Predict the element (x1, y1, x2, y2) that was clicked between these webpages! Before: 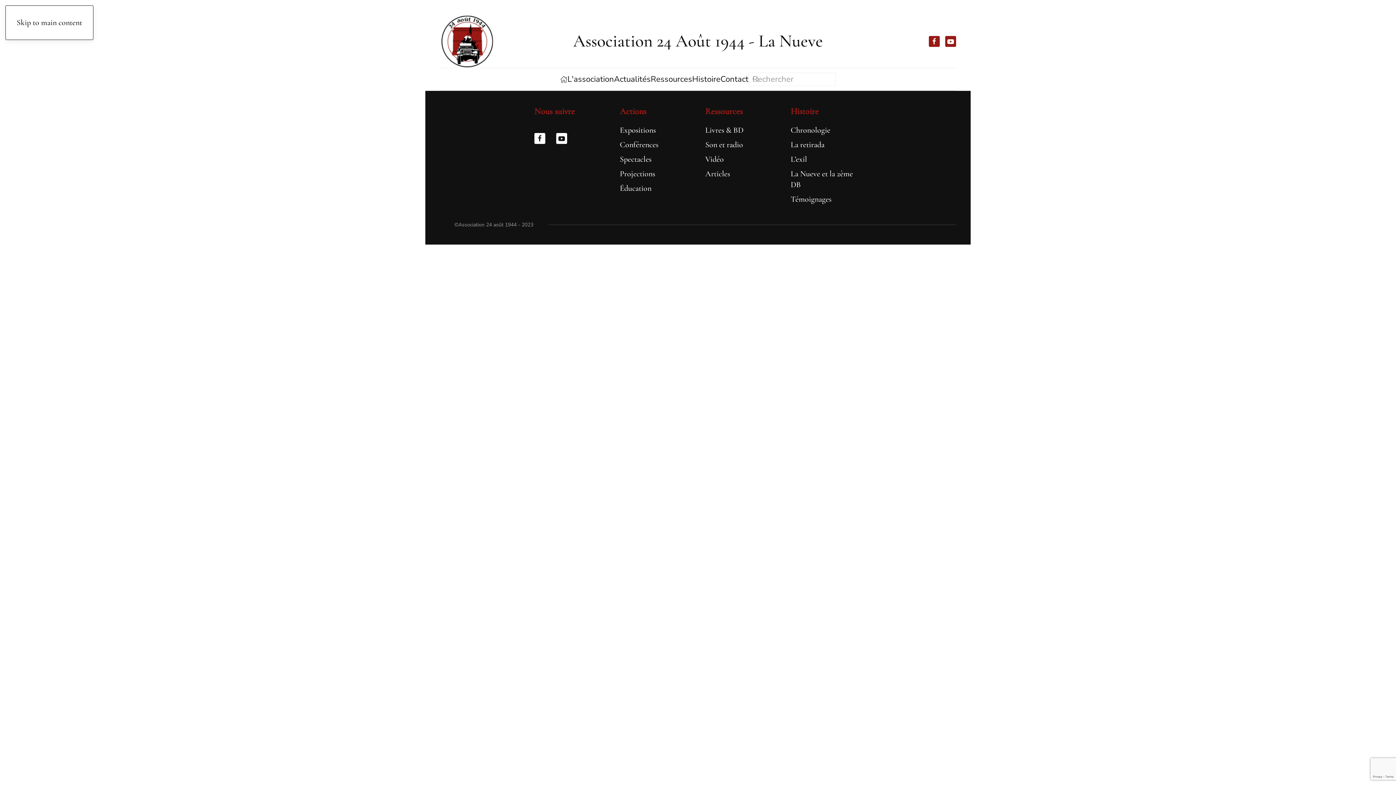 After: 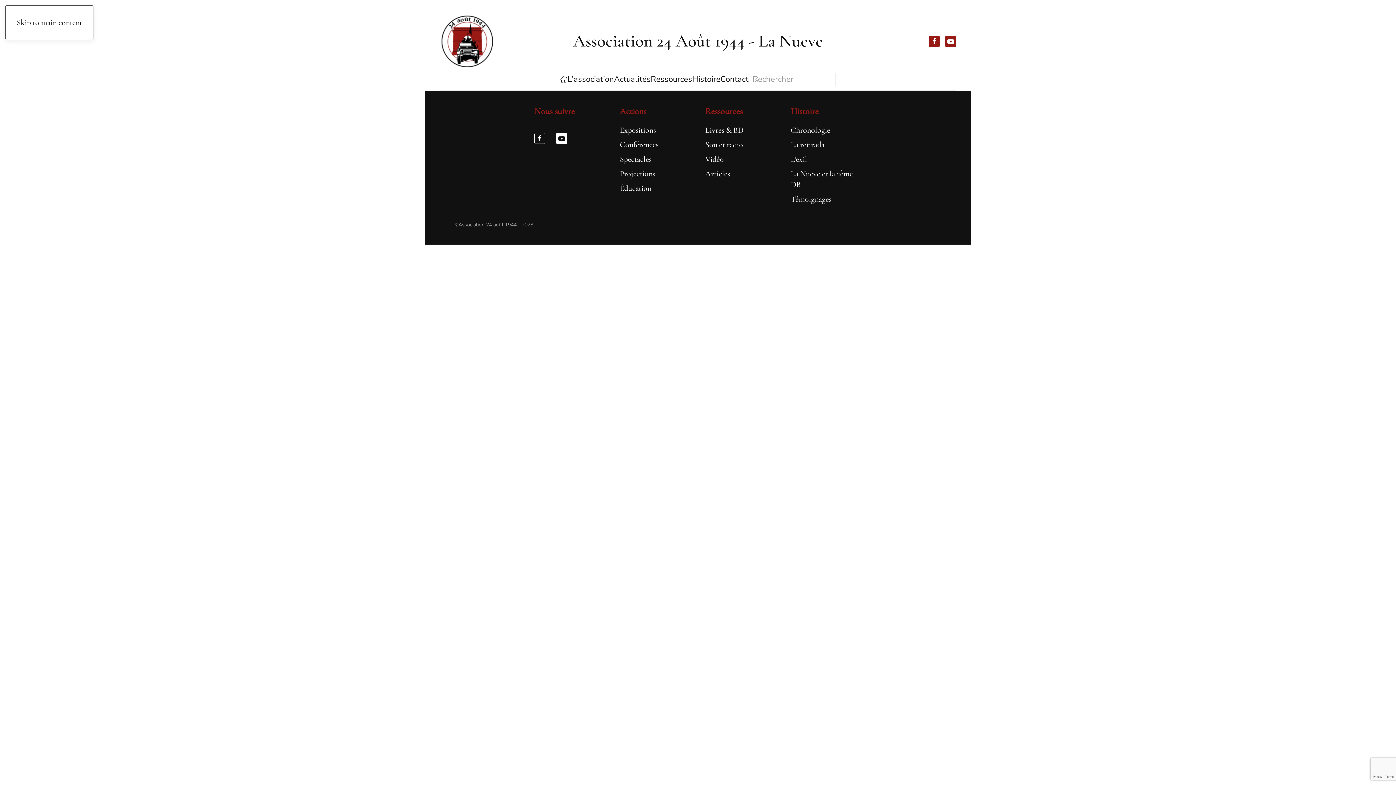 Action: bbox: (534, 133, 545, 143)